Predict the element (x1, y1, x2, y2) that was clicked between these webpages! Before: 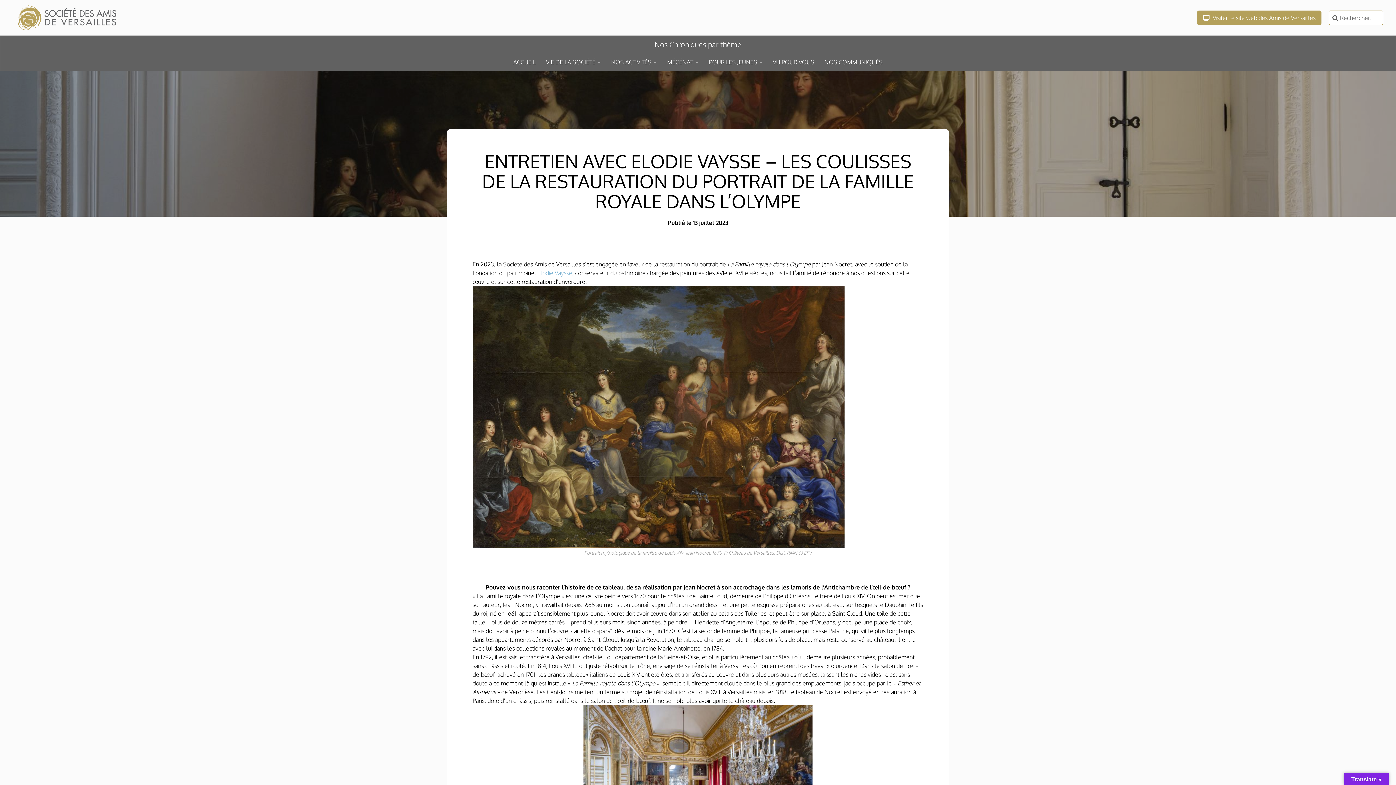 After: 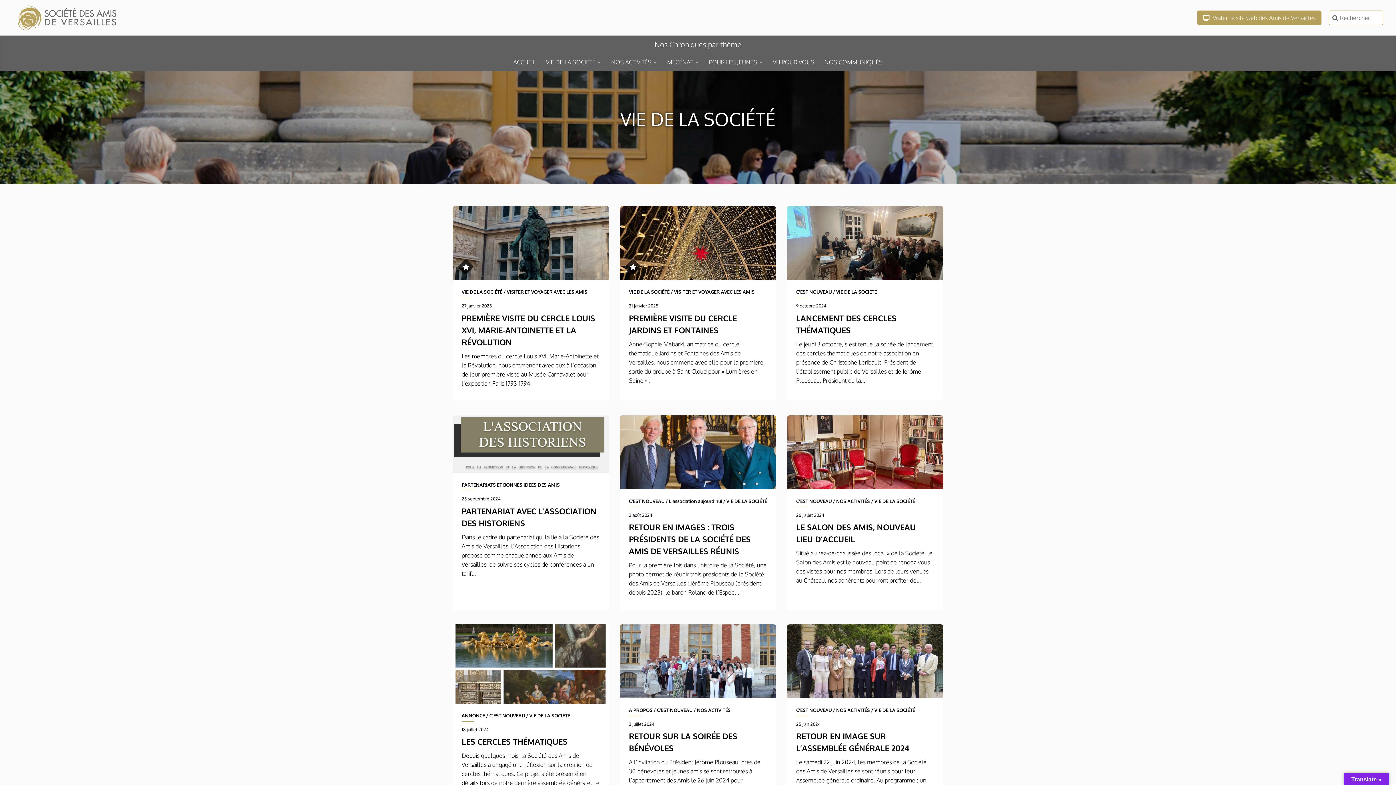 Action: label: VIE DE LA SOCIÉTÉ bbox: (541, 53, 606, 71)